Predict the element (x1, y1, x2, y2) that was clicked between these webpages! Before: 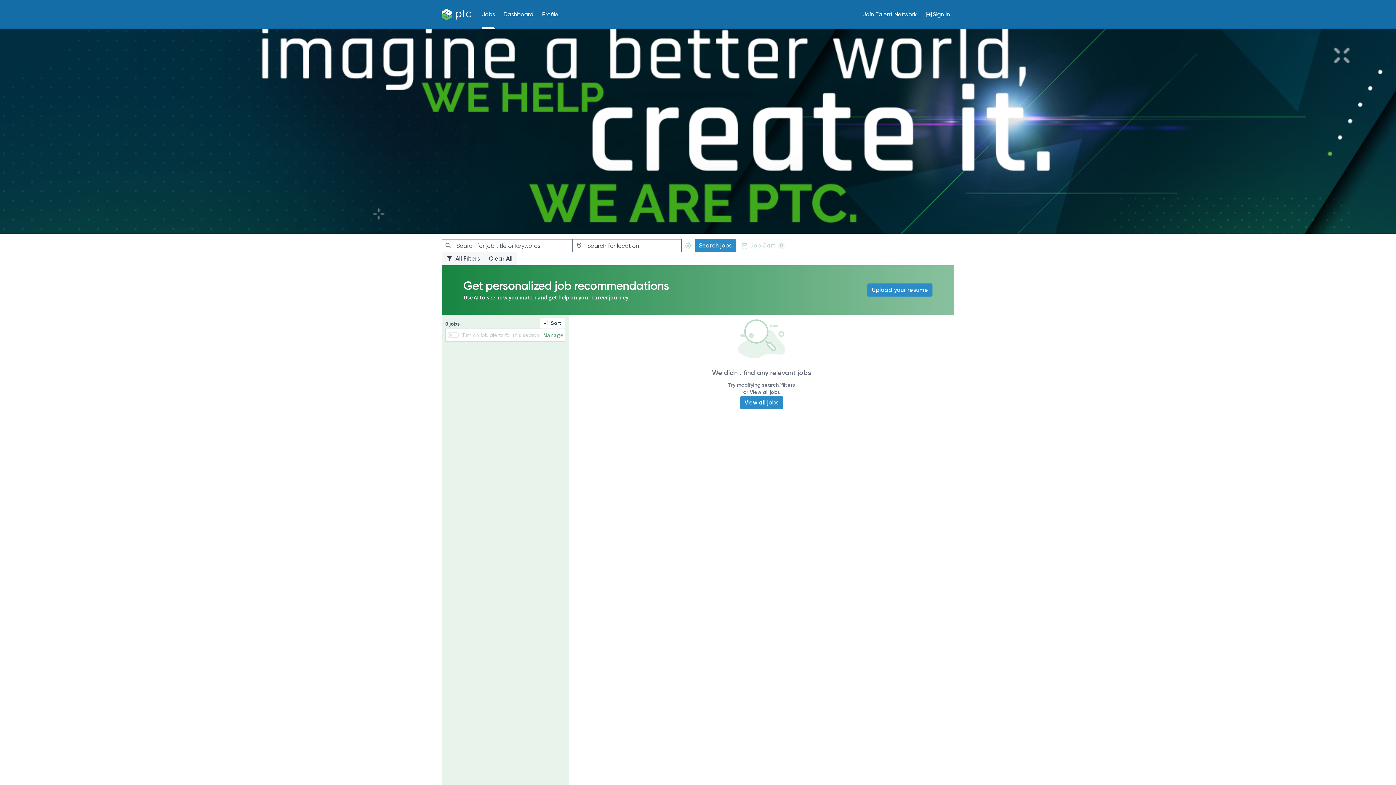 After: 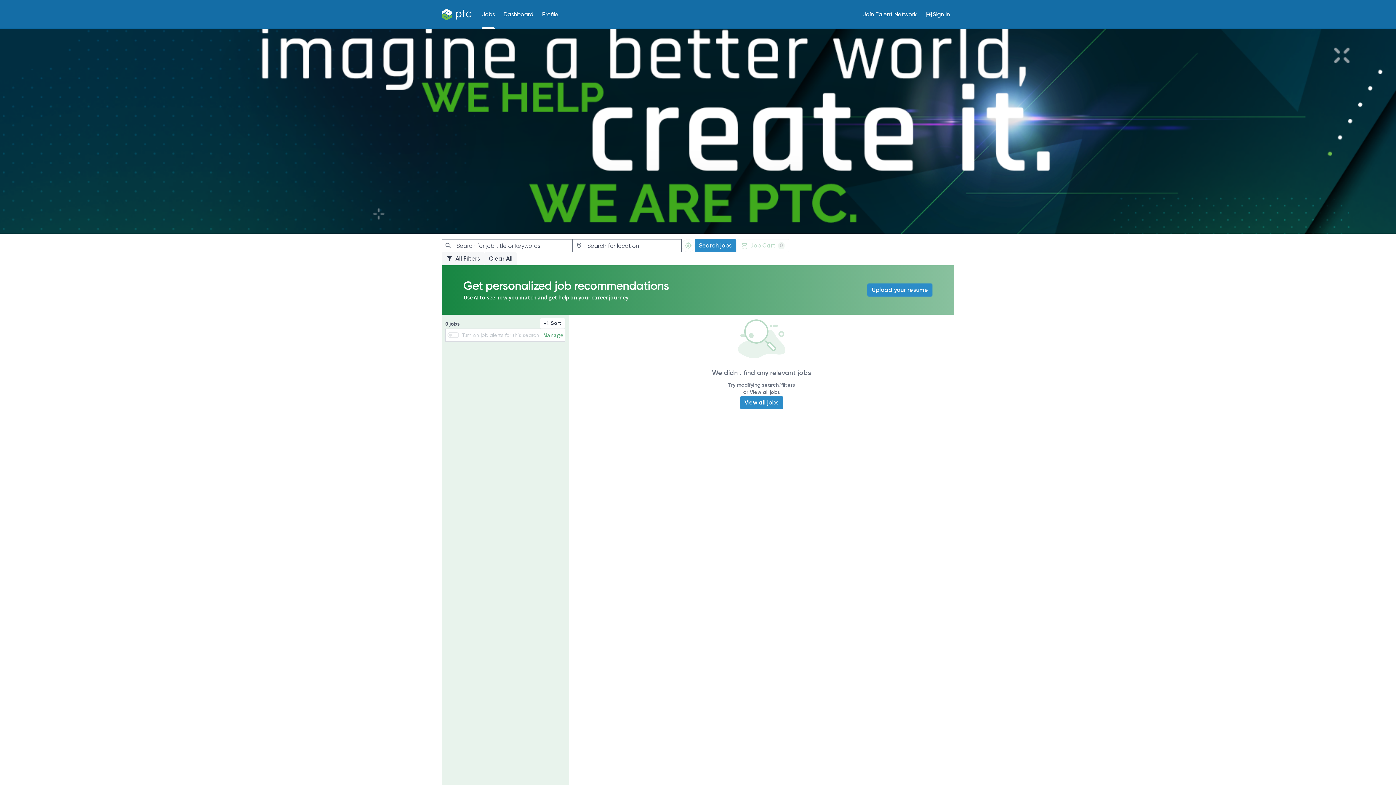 Action: label: Search jobs bbox: (694, 239, 736, 252)